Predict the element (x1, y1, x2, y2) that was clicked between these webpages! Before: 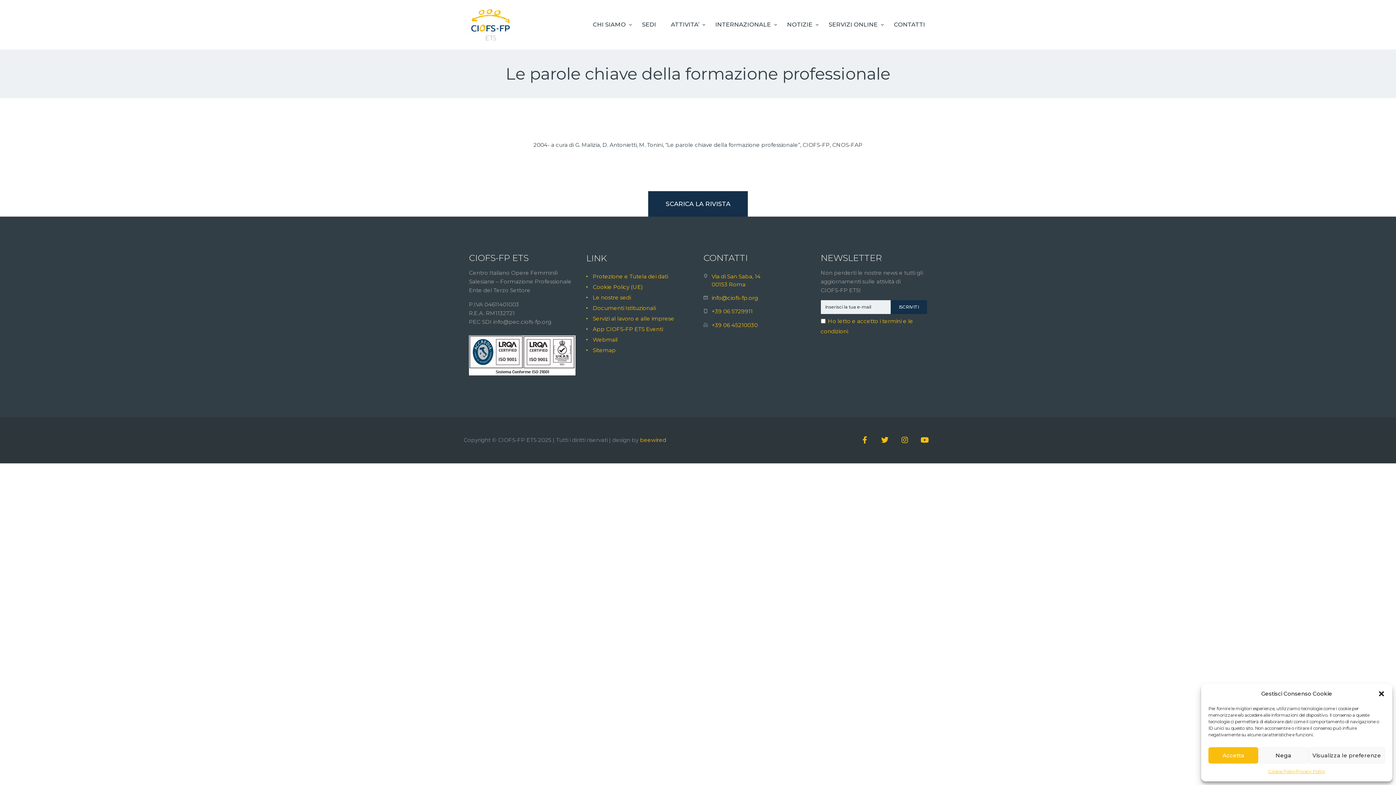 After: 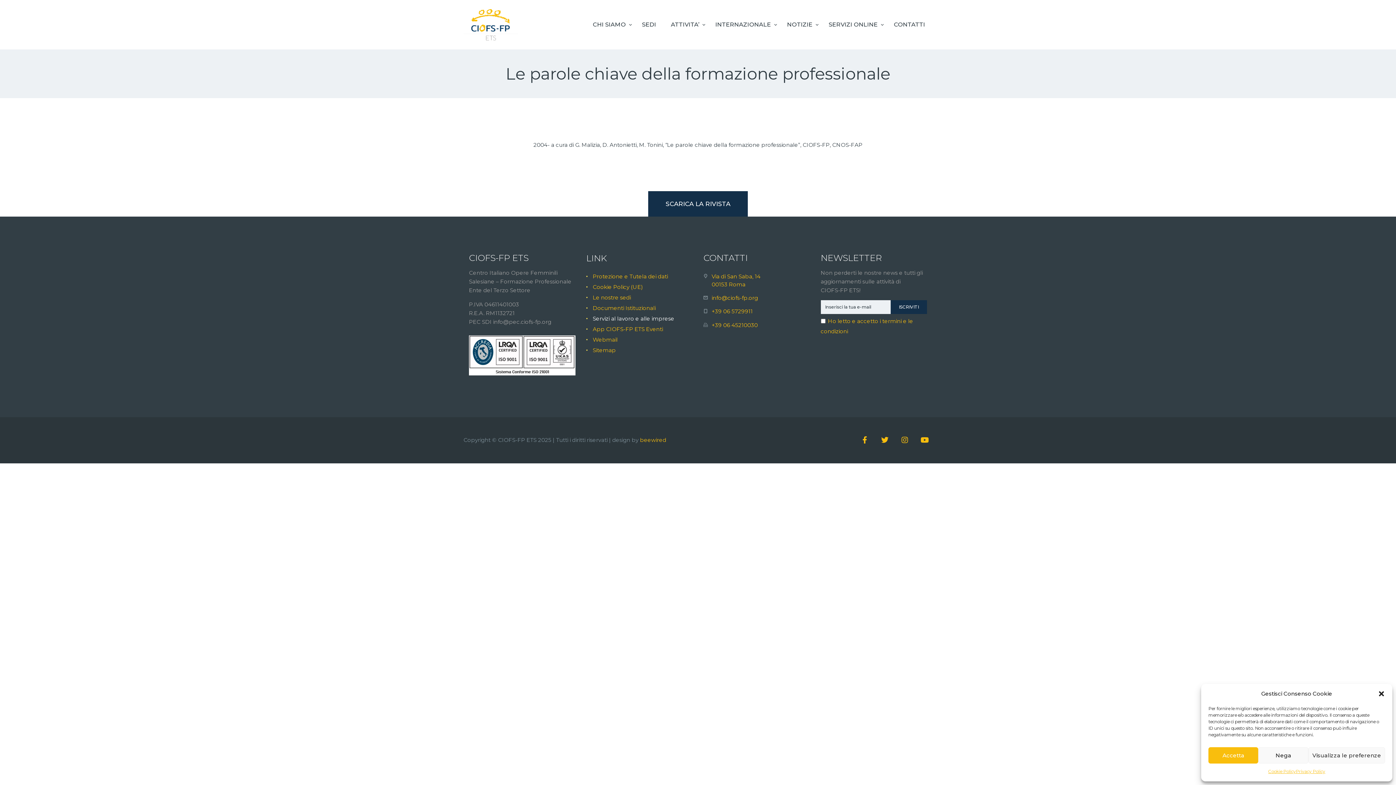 Action: bbox: (592, 315, 674, 322) label: Servizi al lavoro e alle imprese